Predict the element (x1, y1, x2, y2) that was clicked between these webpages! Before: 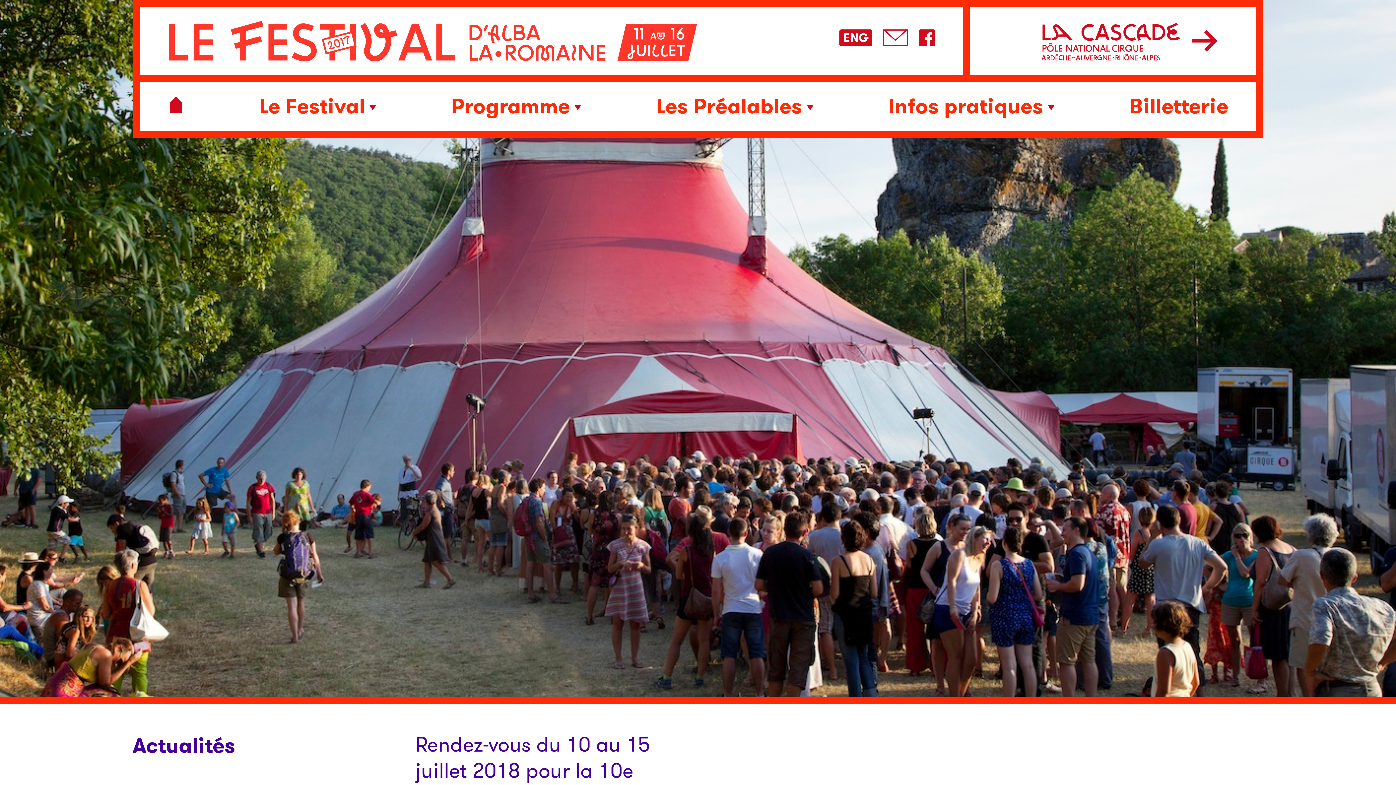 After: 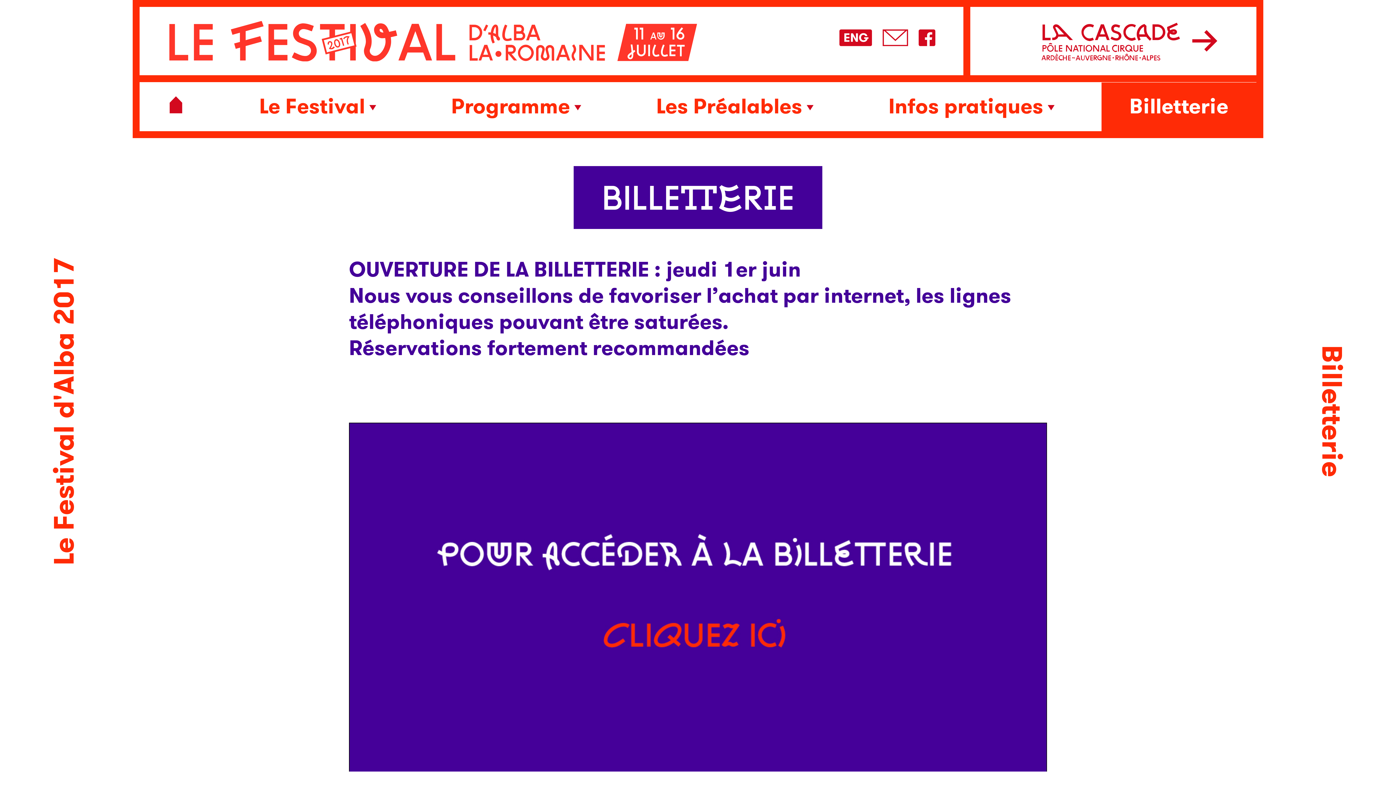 Action: label: Billetterie bbox: (1129, 82, 1228, 131)